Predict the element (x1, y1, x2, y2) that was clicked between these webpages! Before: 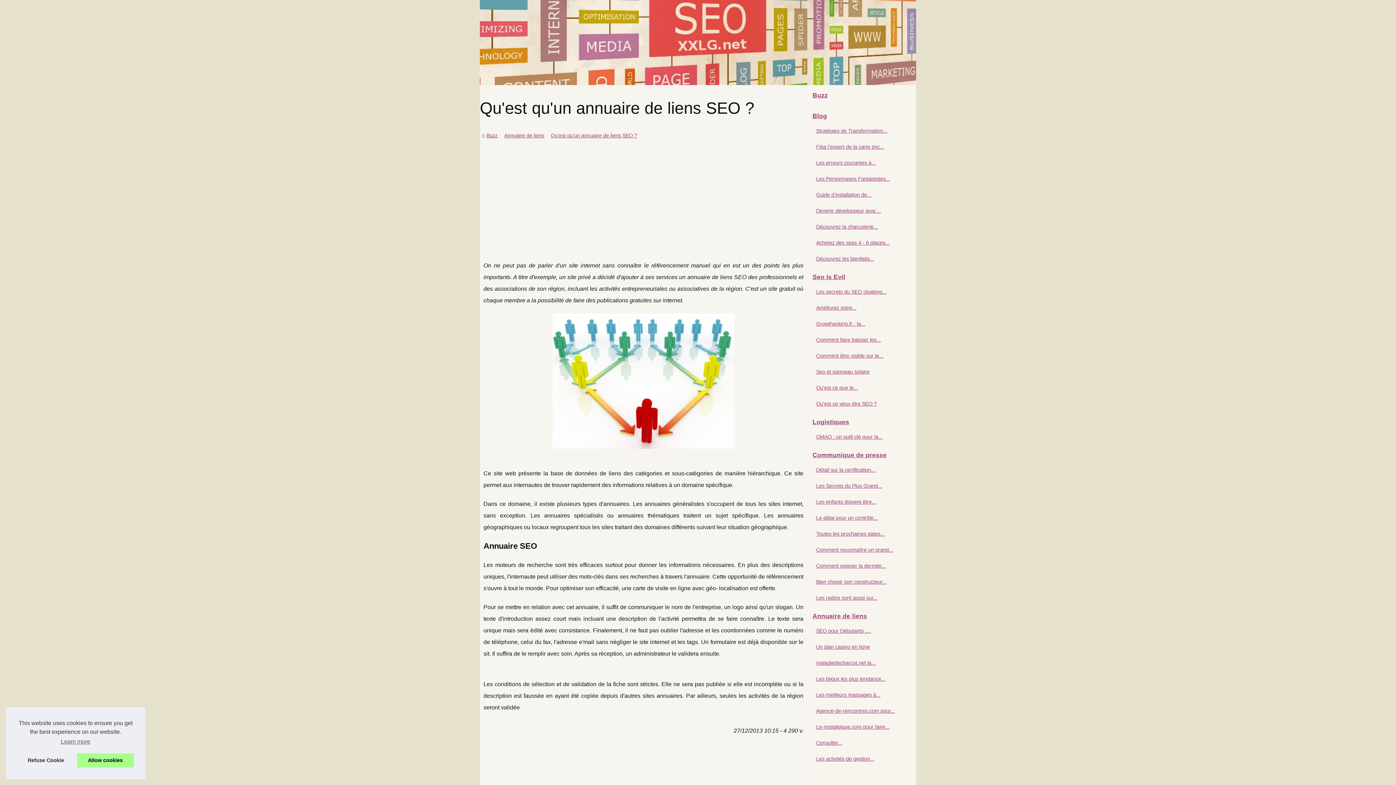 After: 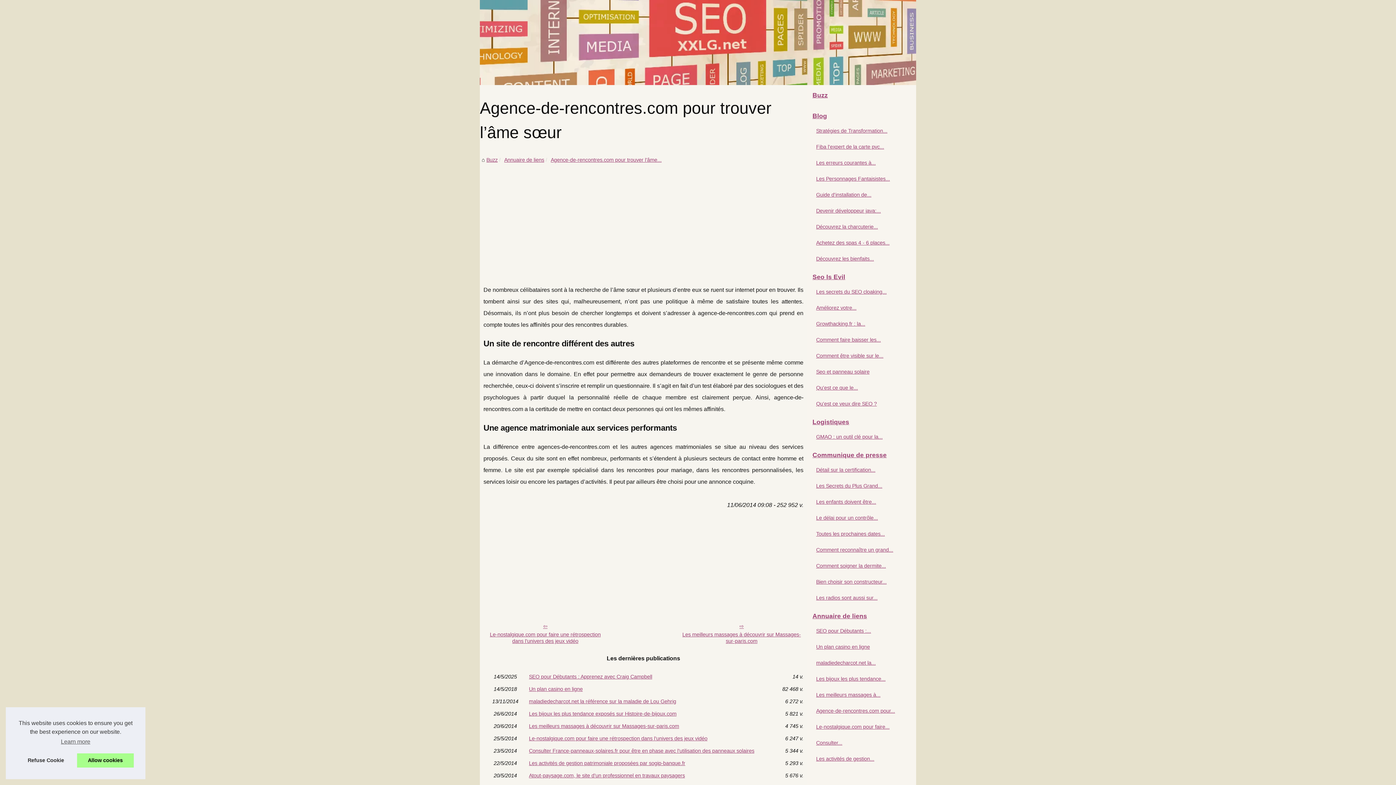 Action: label: Agence-de-rencontres.com pour... bbox: (814, 707, 901, 715)